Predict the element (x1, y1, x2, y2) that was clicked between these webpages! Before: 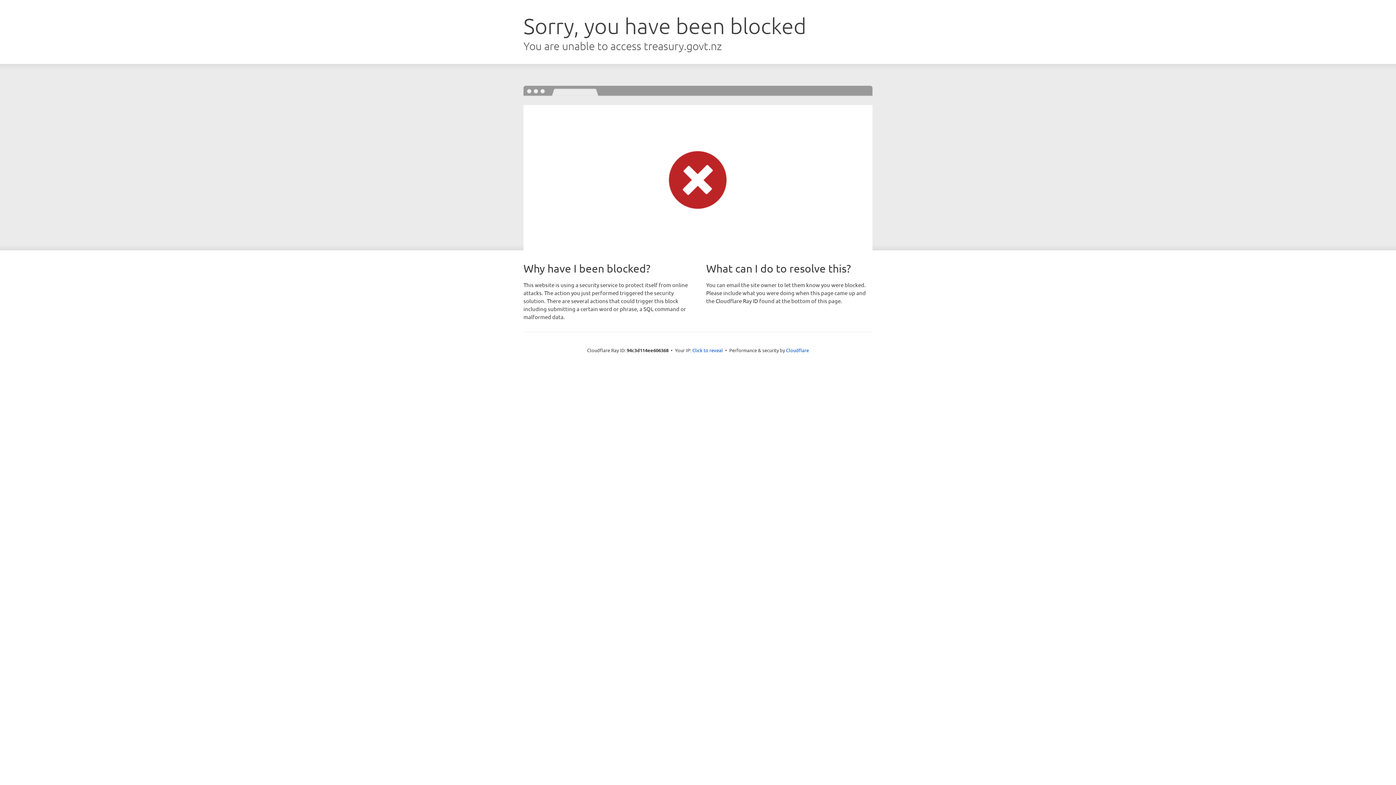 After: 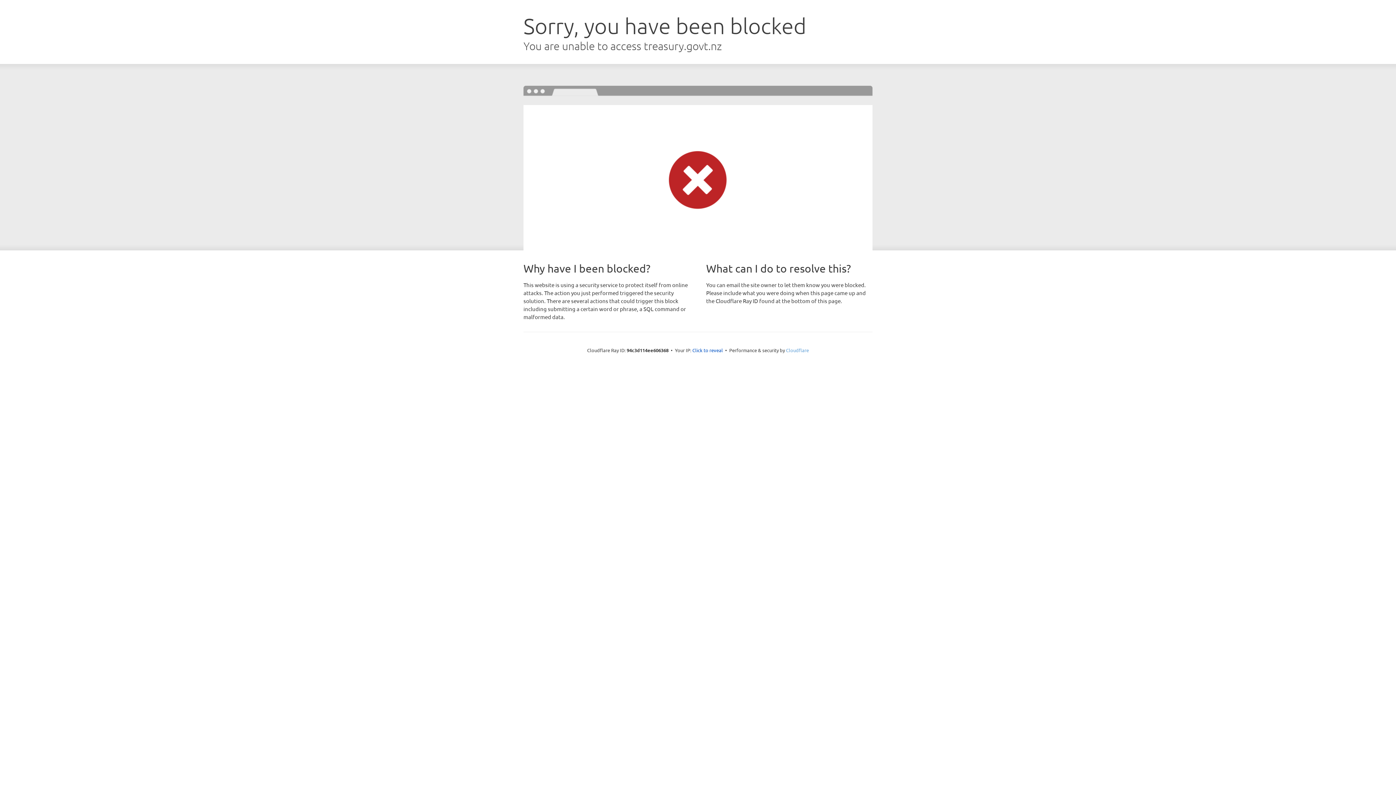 Action: bbox: (786, 347, 809, 353) label: Cloudflare